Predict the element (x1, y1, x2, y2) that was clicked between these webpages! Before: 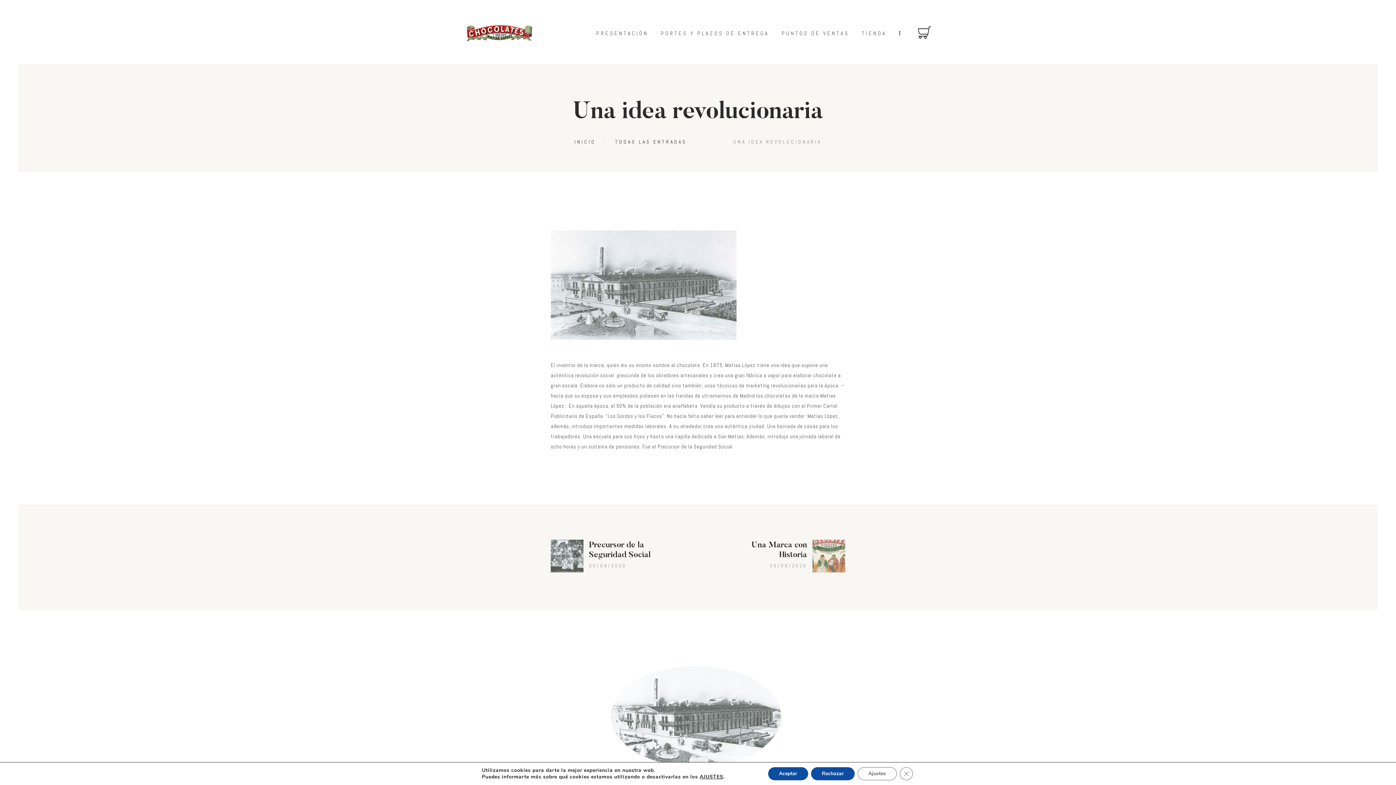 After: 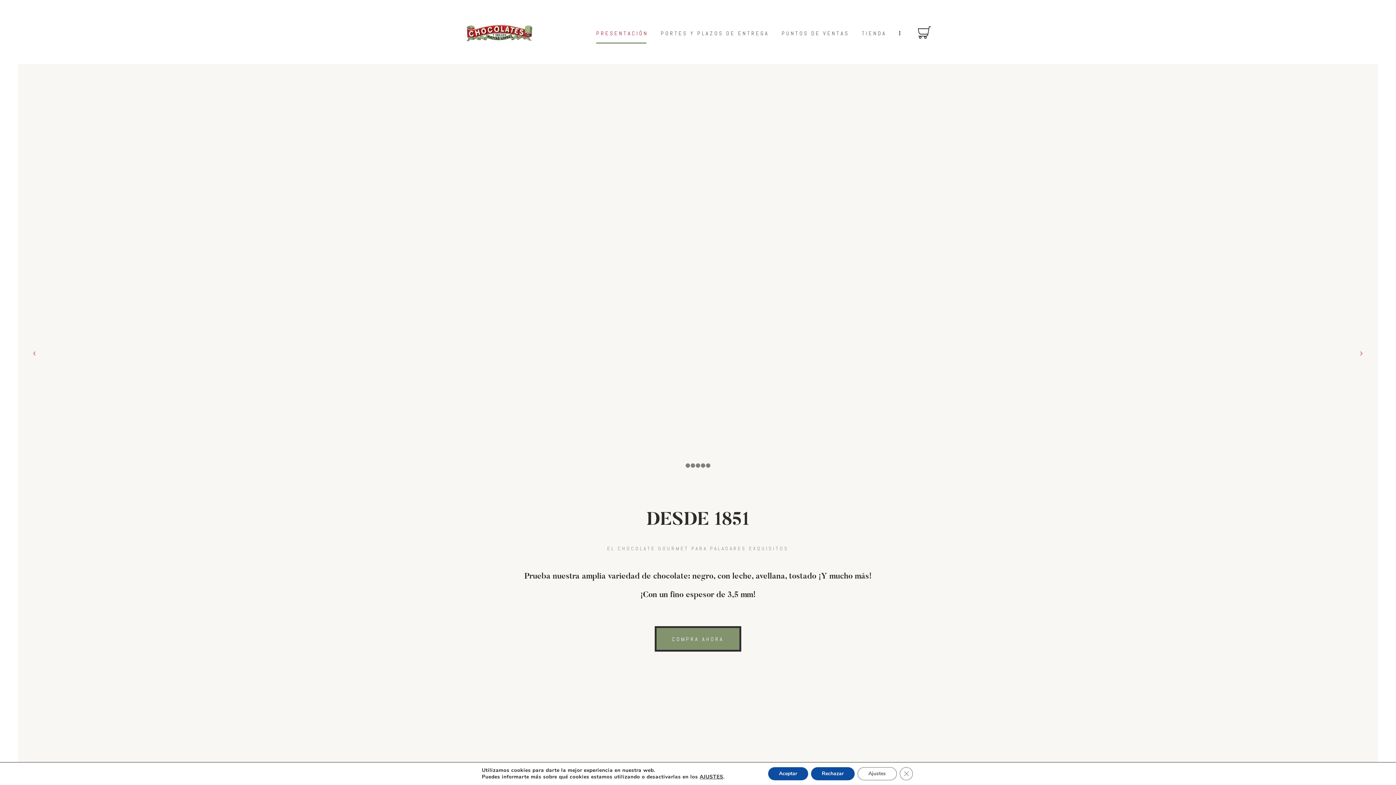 Action: label: PRESENTACIÓN bbox: (590, 21, 654, 43)